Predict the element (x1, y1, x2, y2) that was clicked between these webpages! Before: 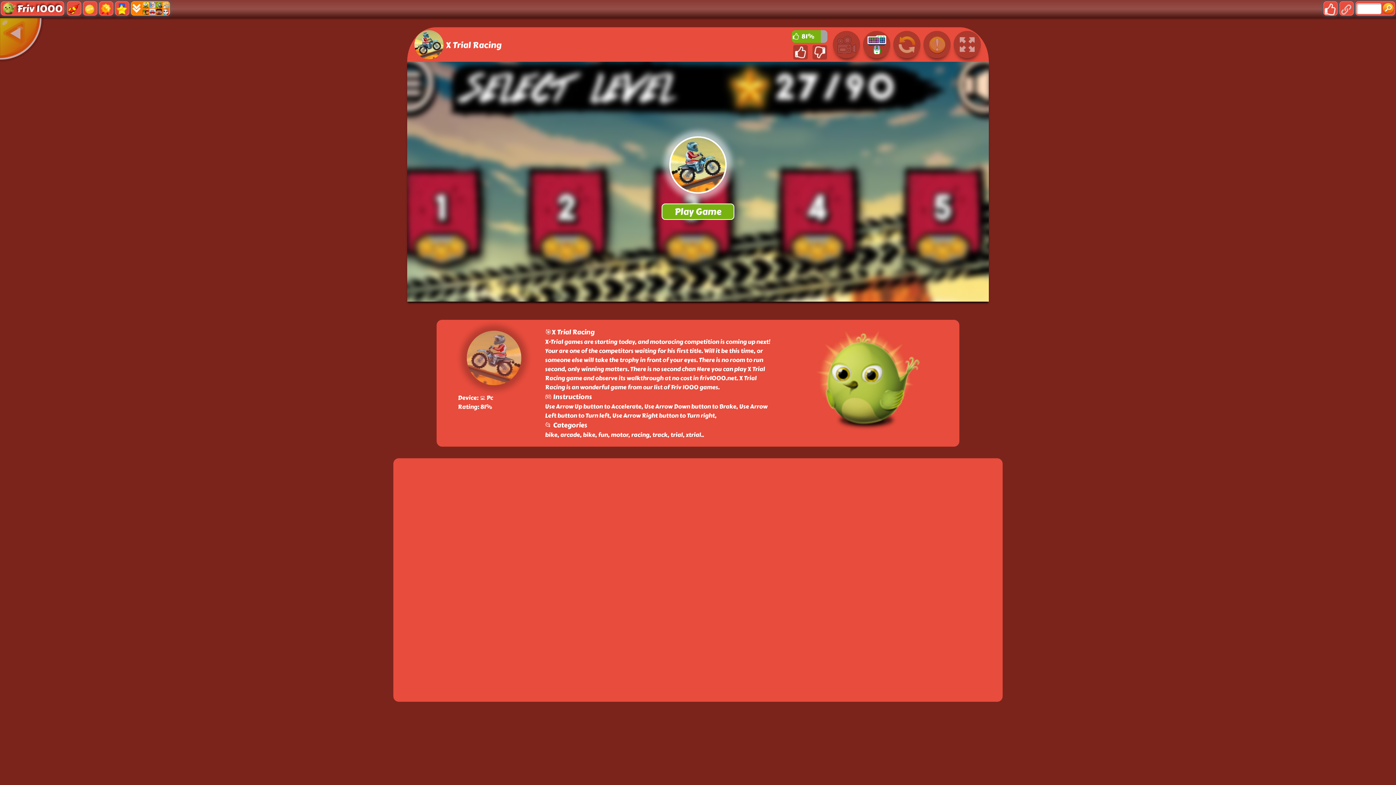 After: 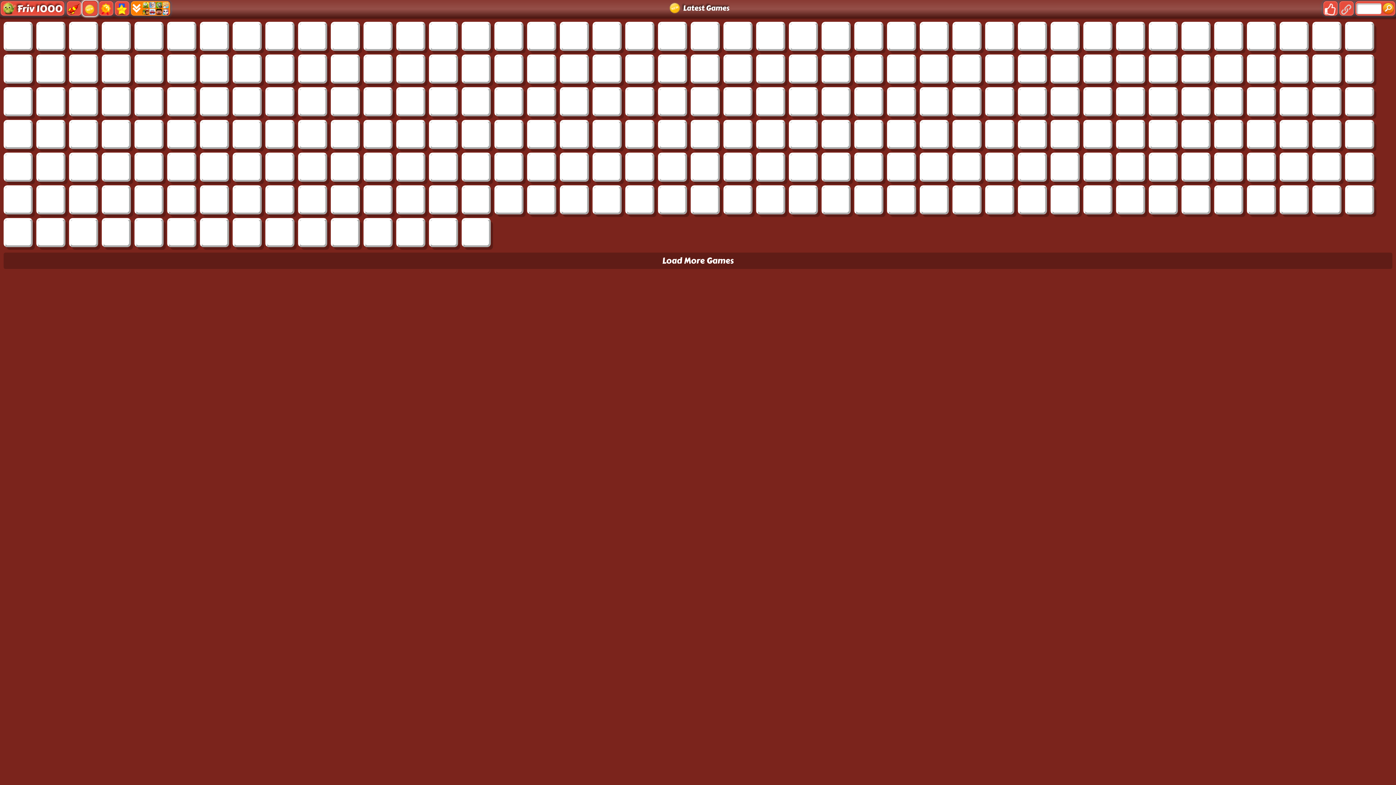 Action: bbox: (82, 0, 97, 16)